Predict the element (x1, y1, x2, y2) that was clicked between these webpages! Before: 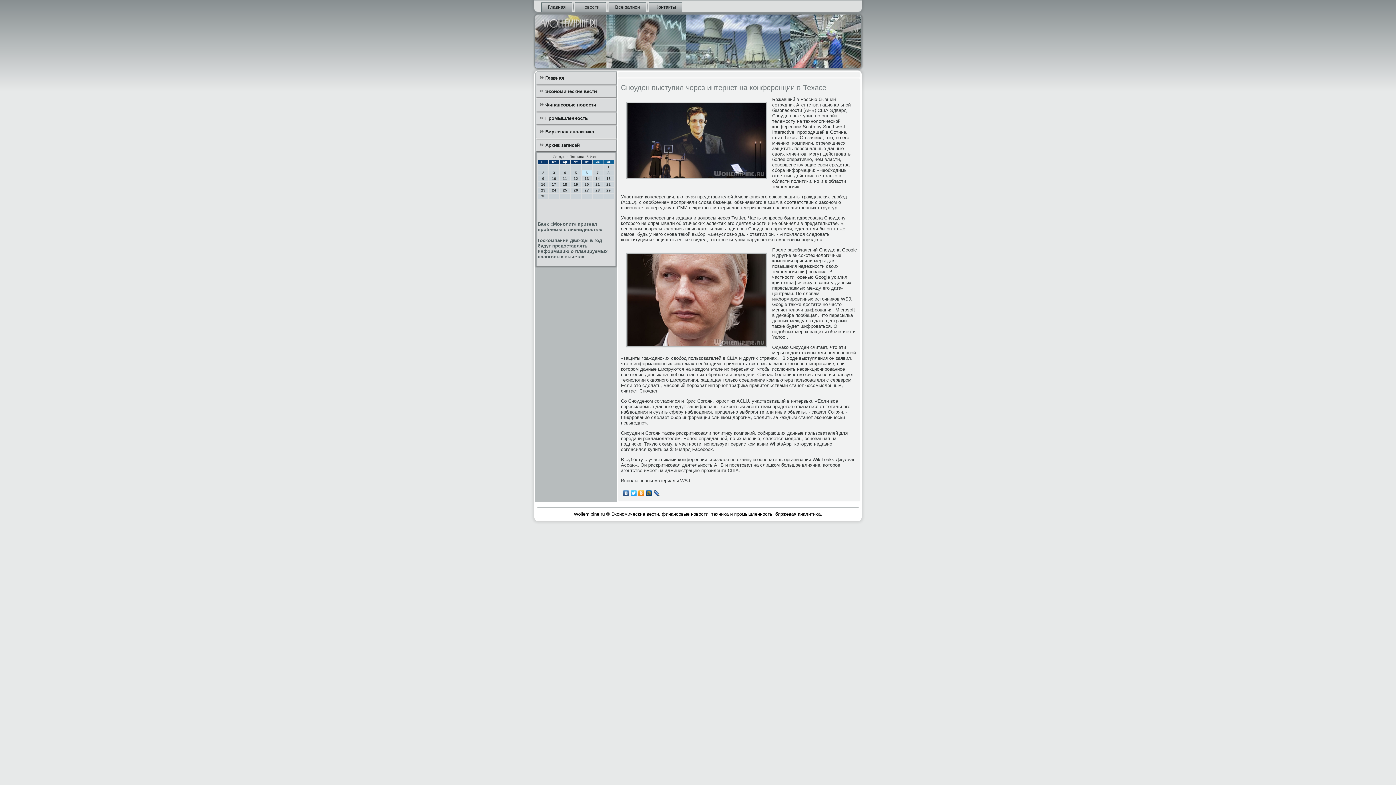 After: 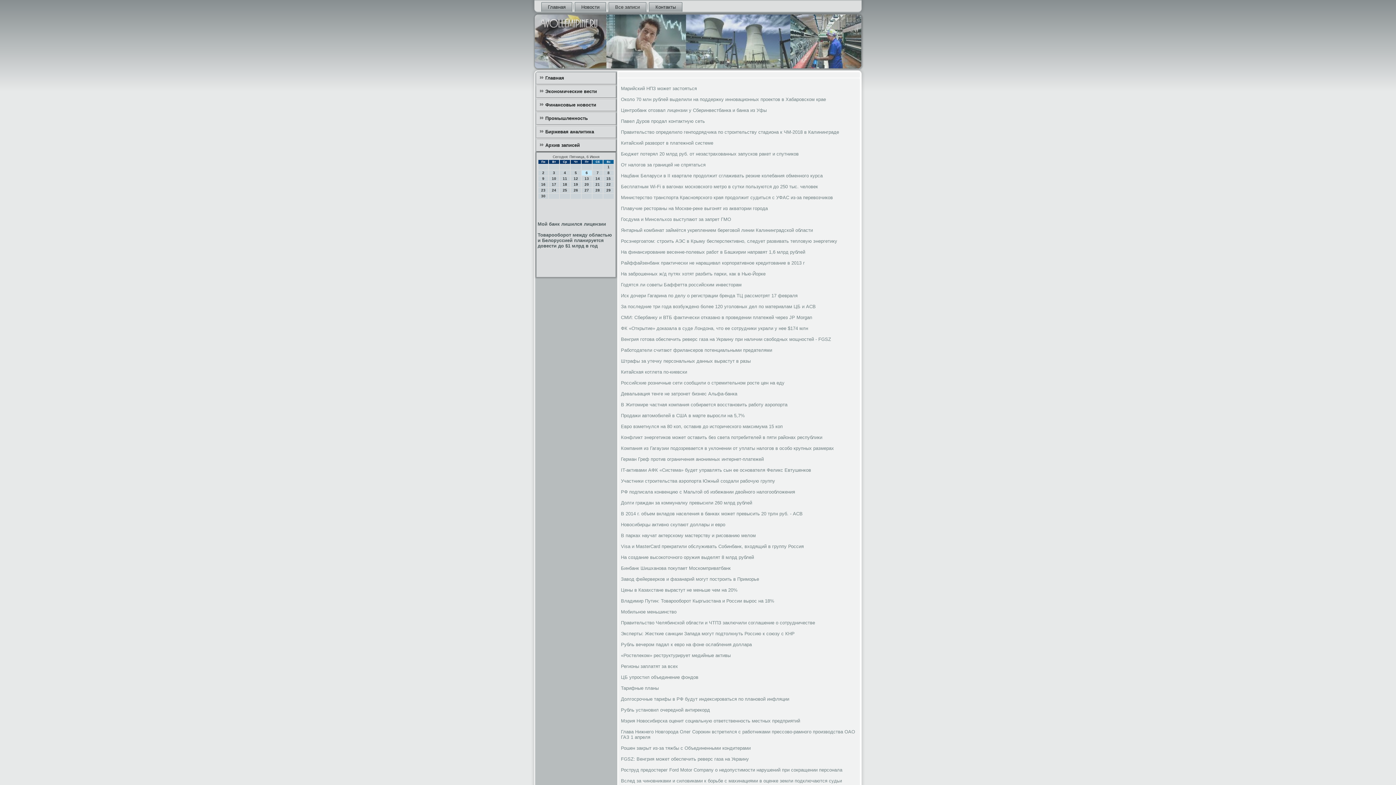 Action: bbox: (608, 2, 646, 11) label: Все записи